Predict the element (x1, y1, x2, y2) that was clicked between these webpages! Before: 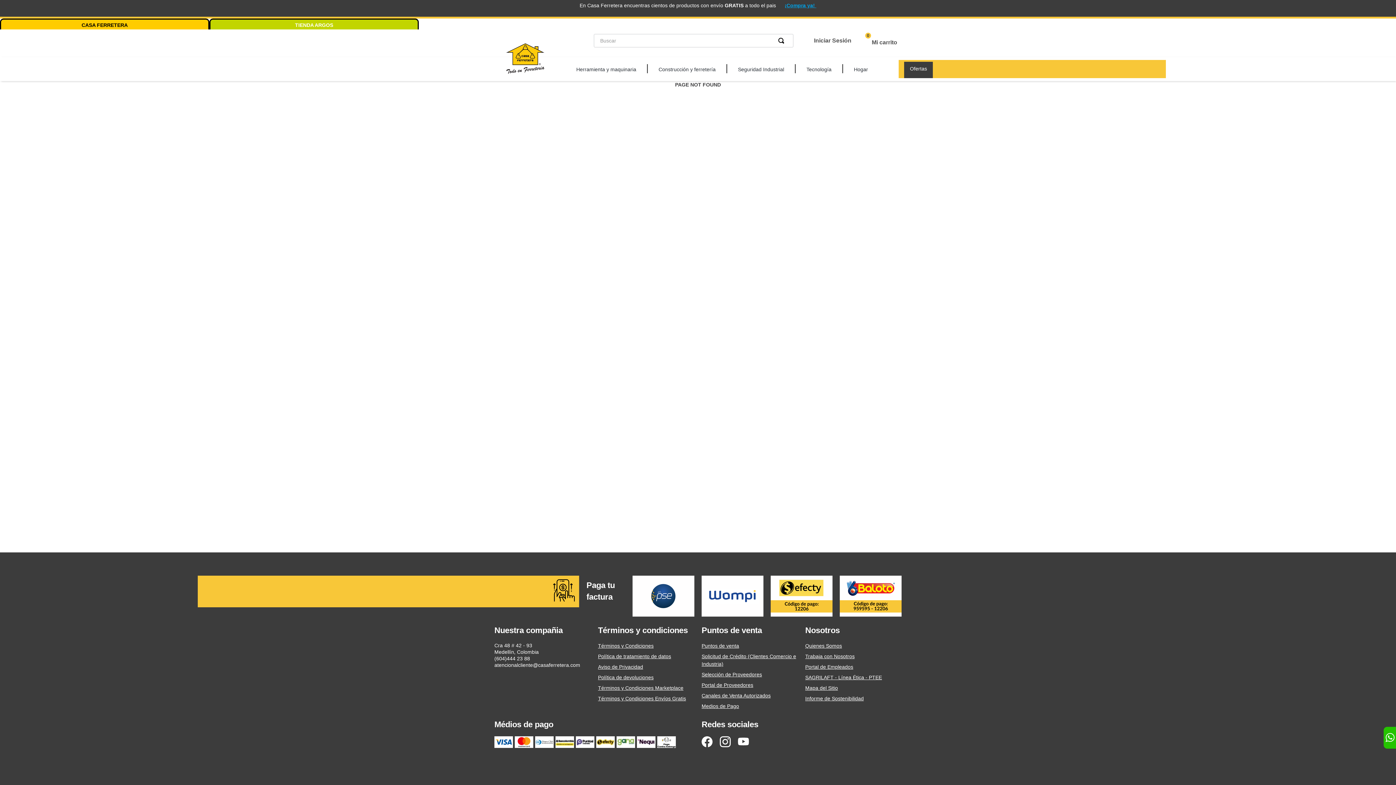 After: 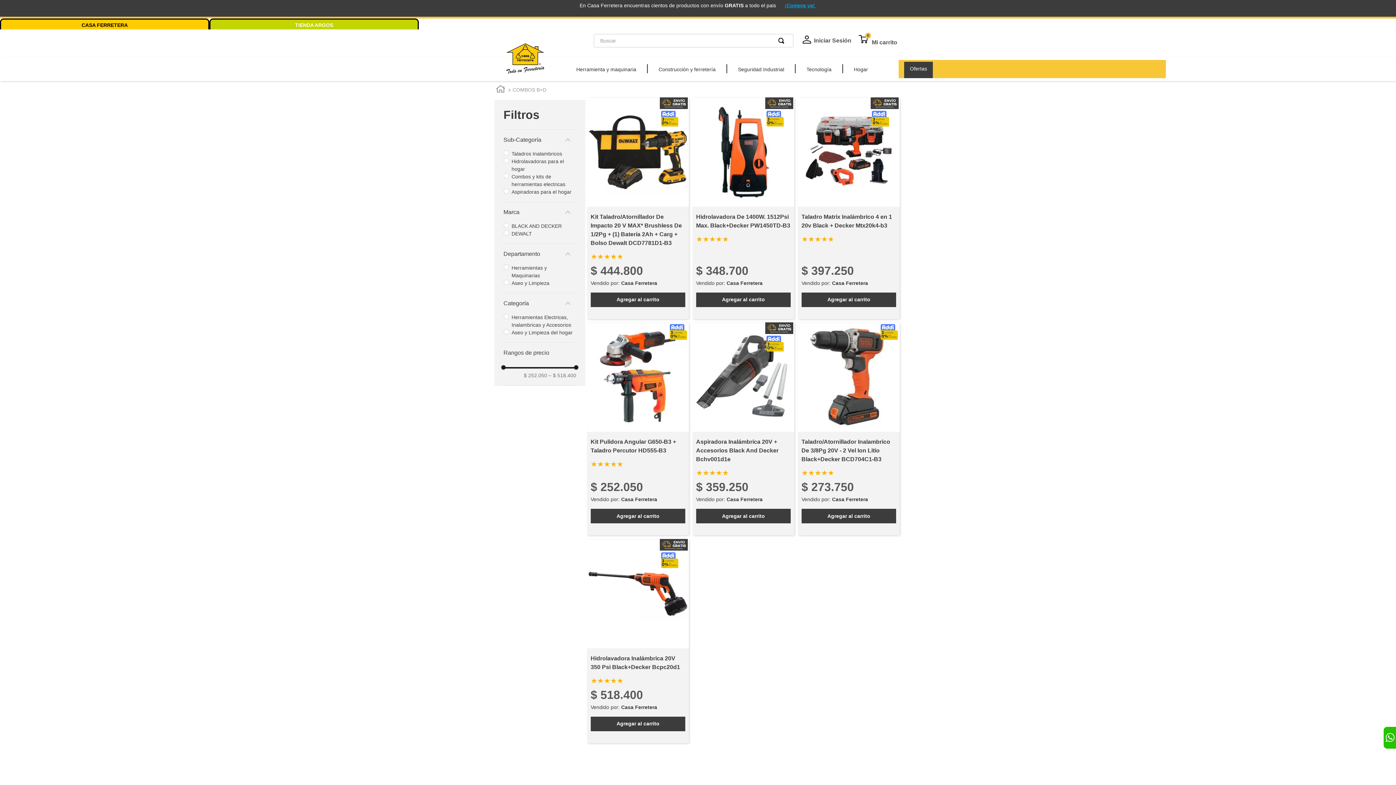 Action: bbox: (904, 61, 933, 78) label: Ofertas